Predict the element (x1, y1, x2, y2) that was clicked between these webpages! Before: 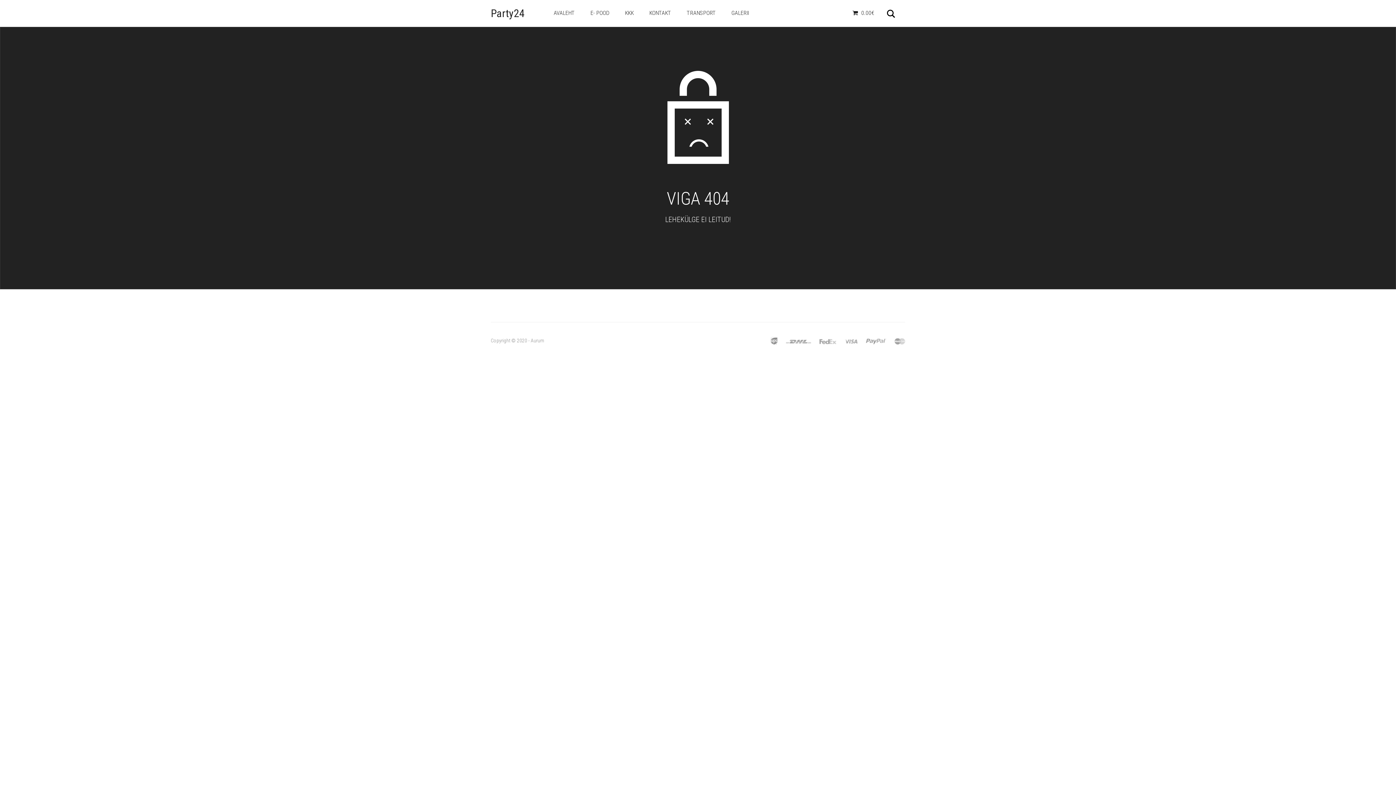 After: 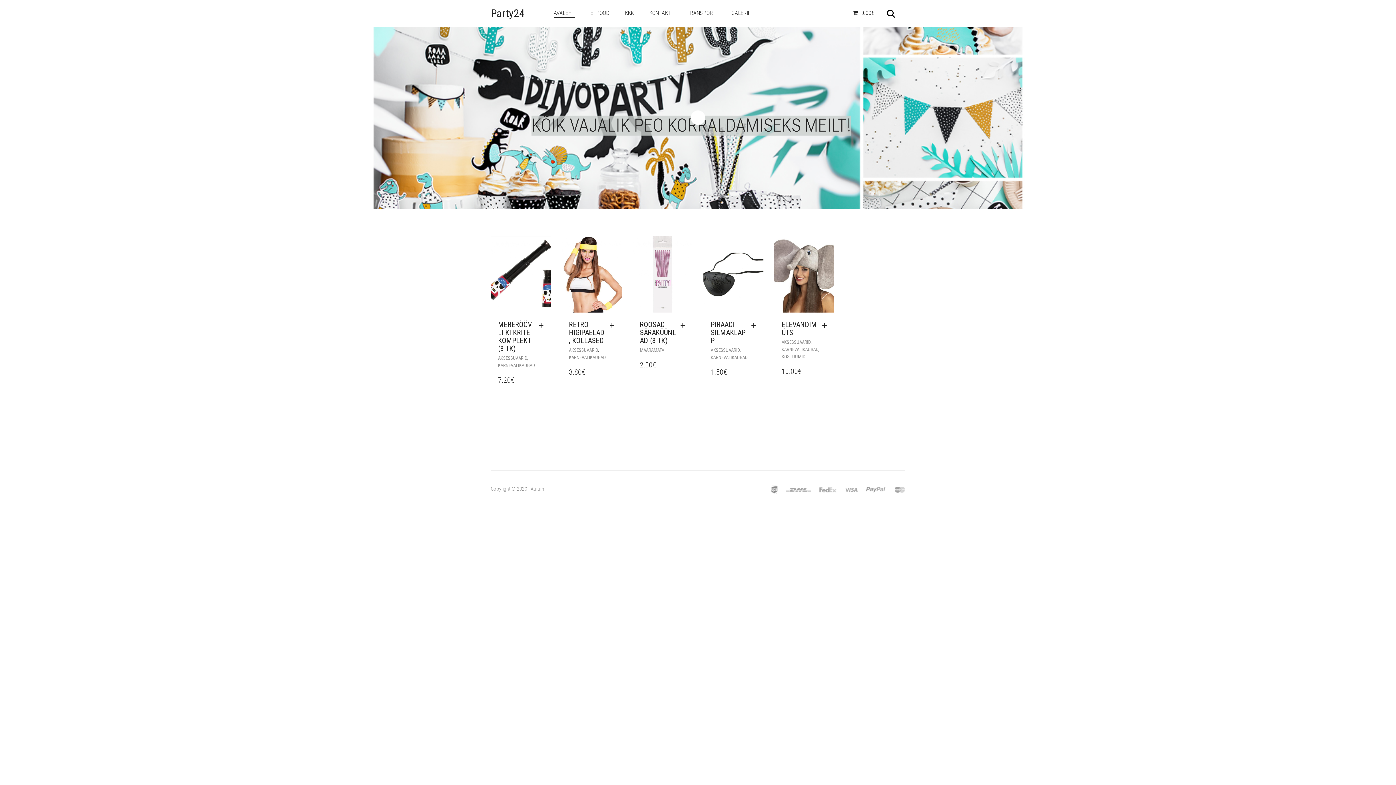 Action: label: AVALEHT bbox: (546, 0, 582, 26)